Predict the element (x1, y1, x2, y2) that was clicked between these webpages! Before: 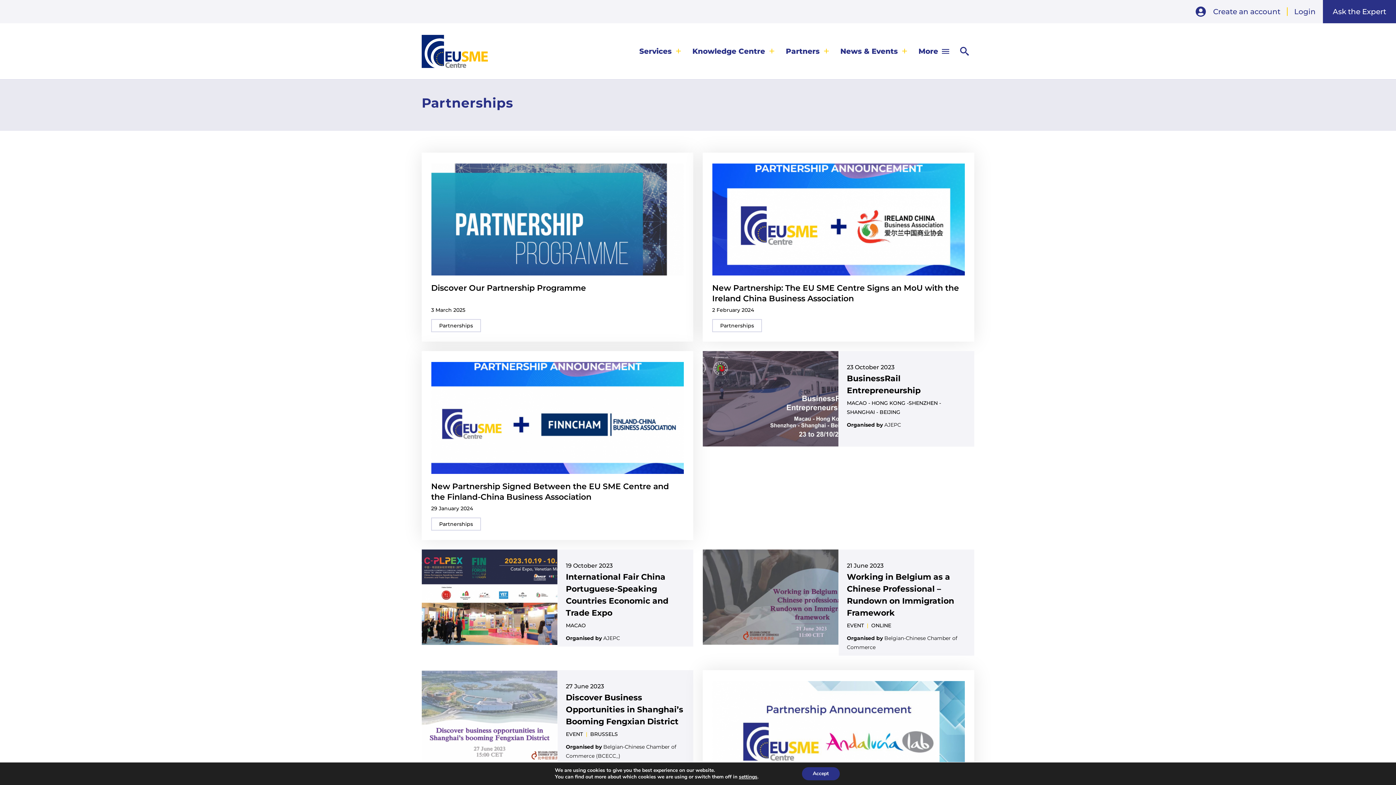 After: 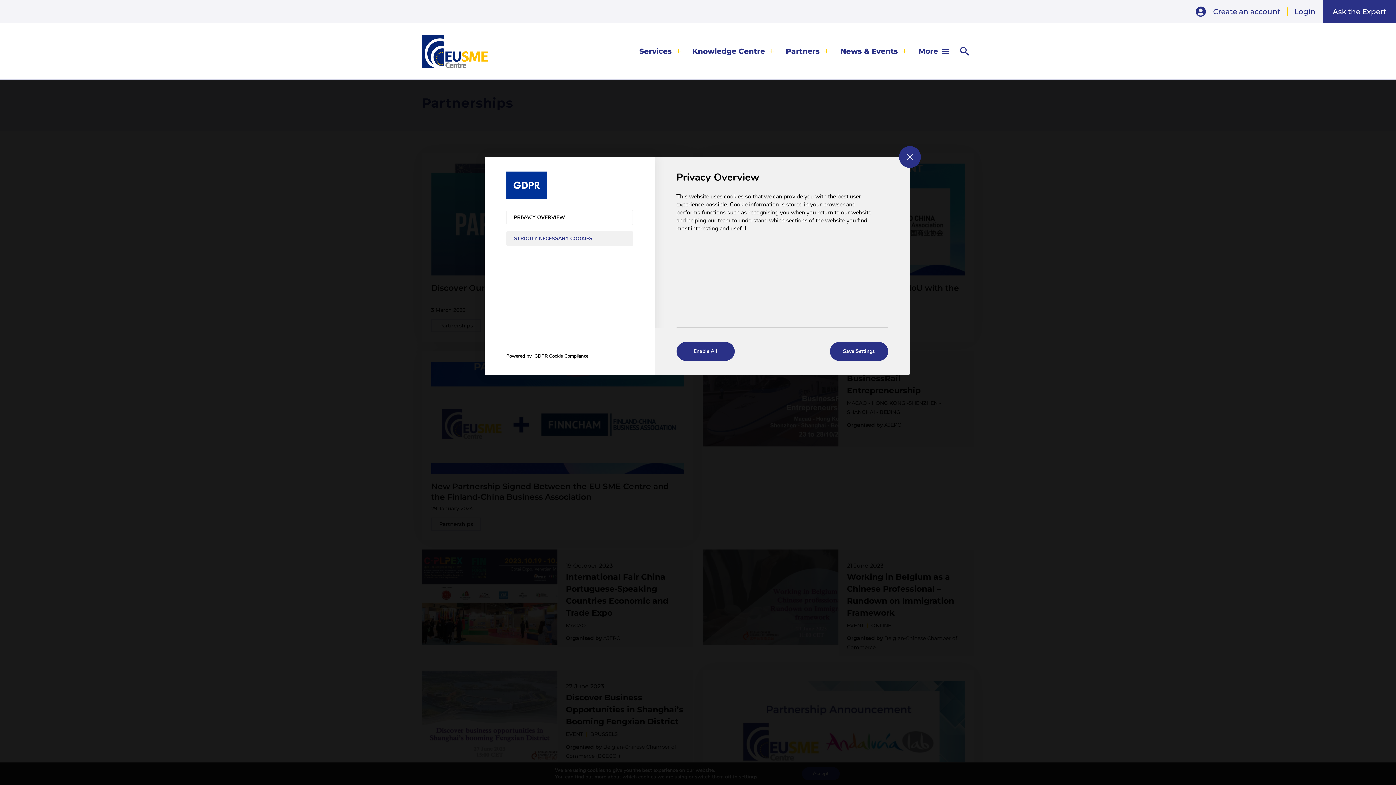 Action: bbox: (739, 774, 757, 780) label: settings